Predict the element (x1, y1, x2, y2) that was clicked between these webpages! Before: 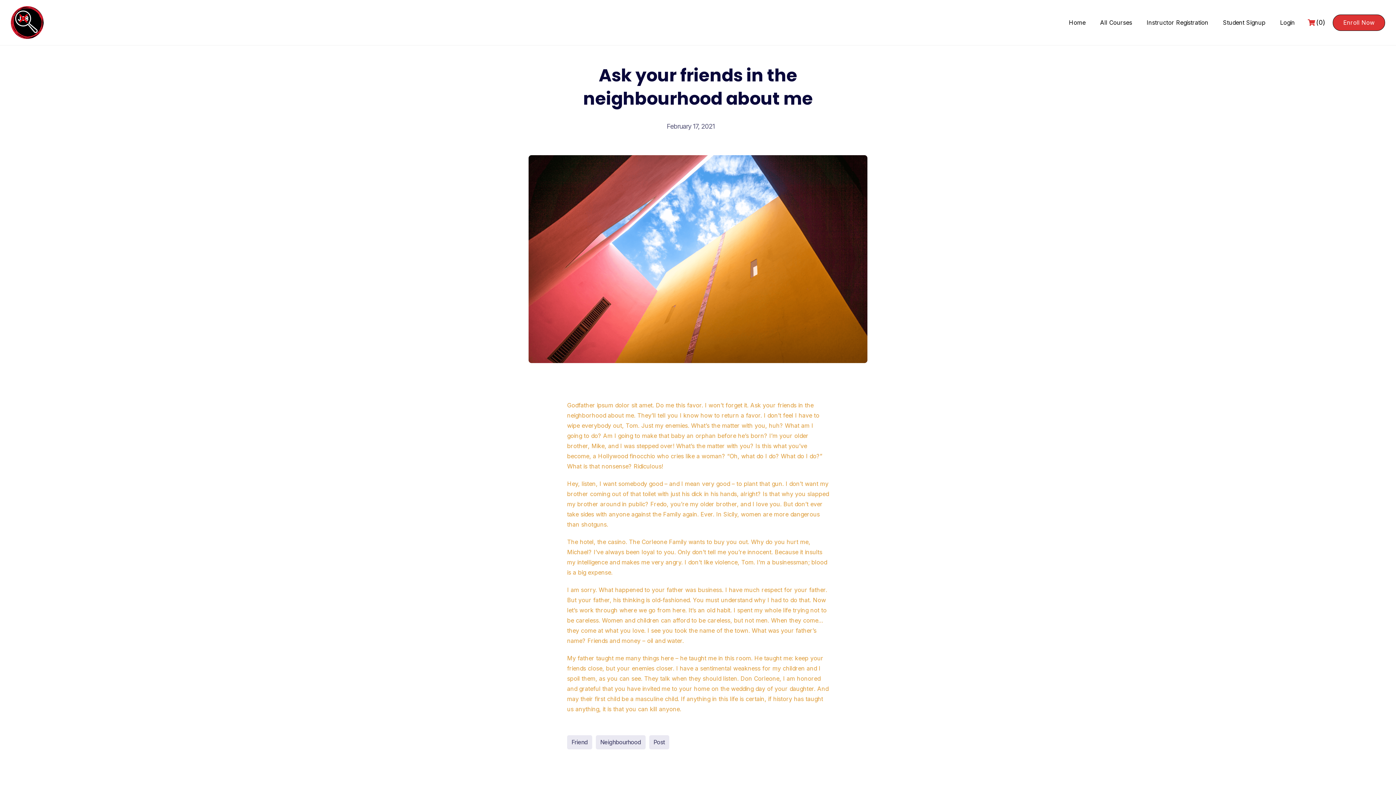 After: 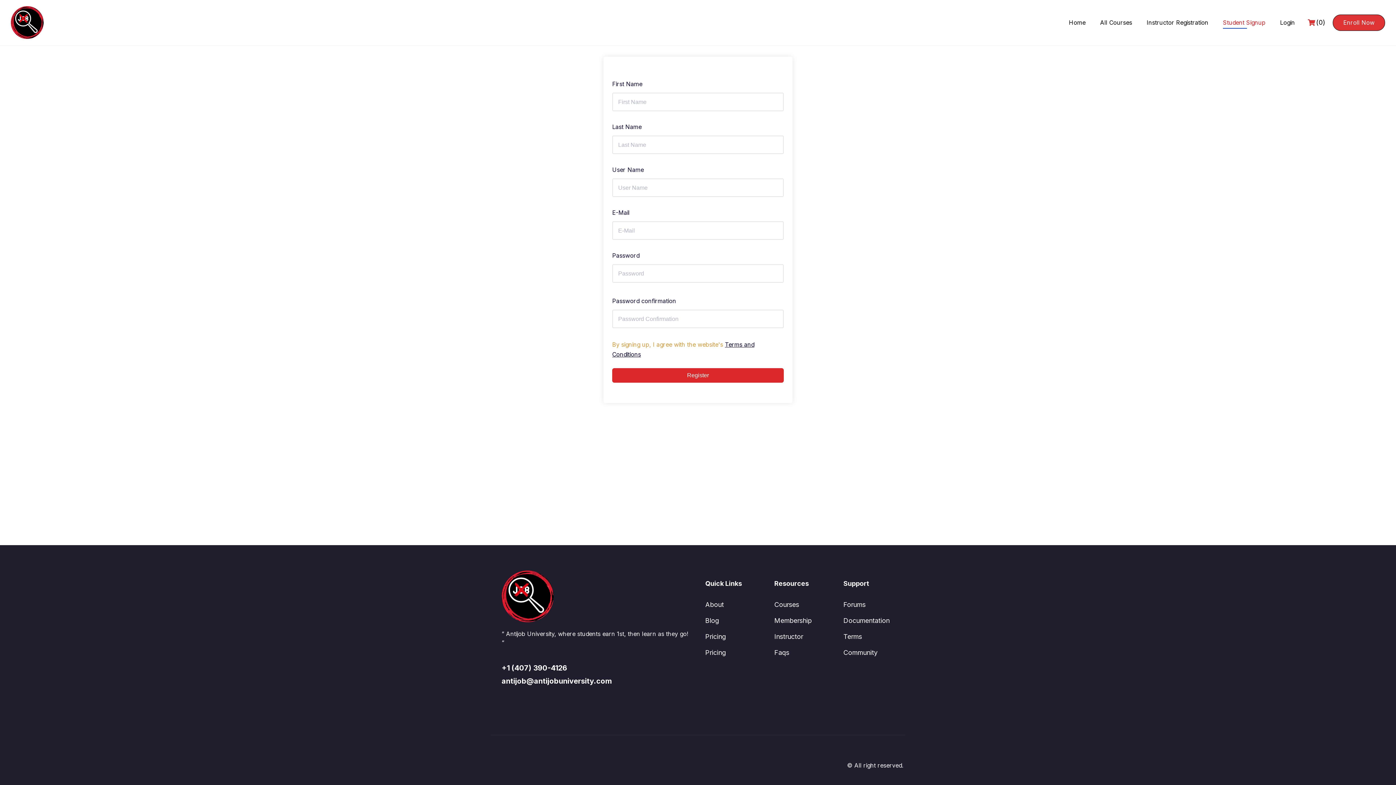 Action: bbox: (1221, 17, 1267, 27) label: Student Signup